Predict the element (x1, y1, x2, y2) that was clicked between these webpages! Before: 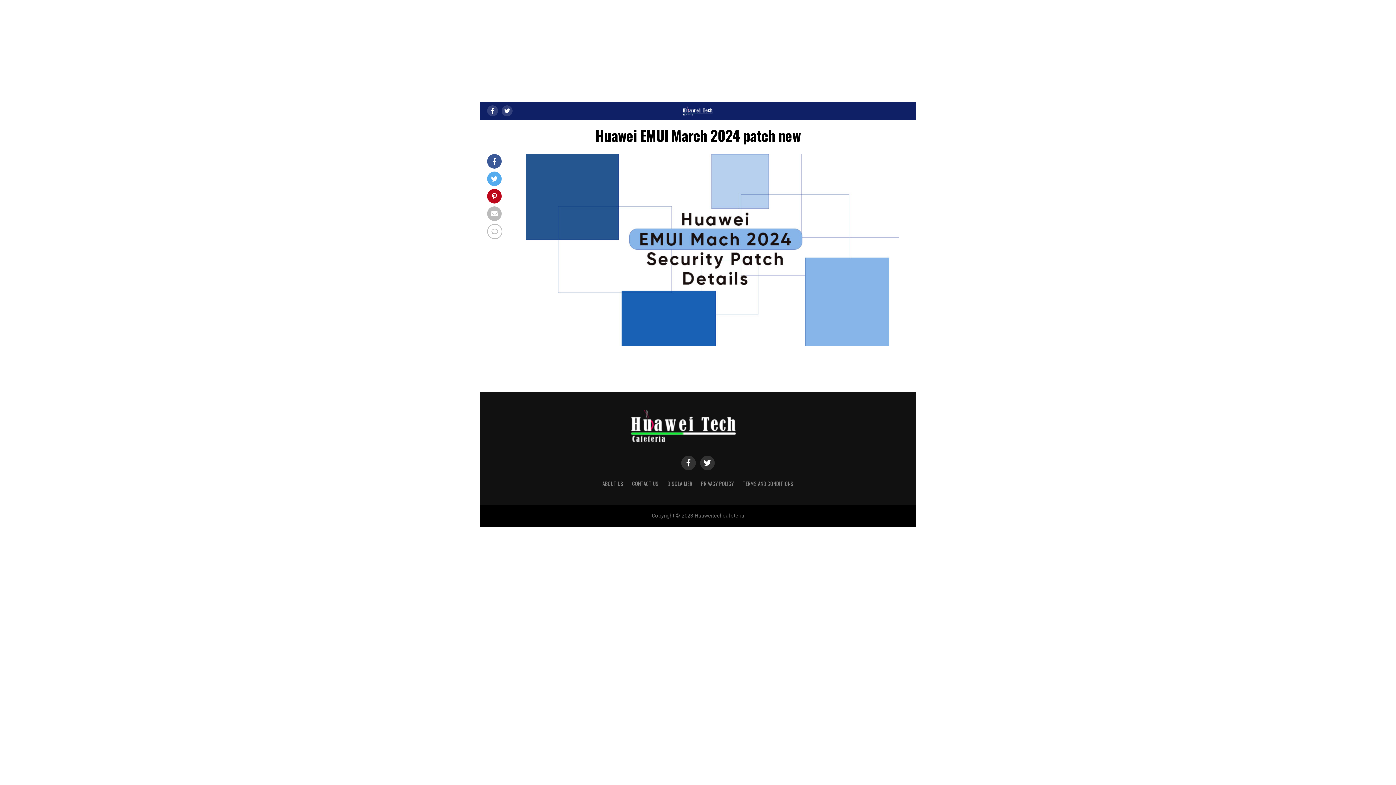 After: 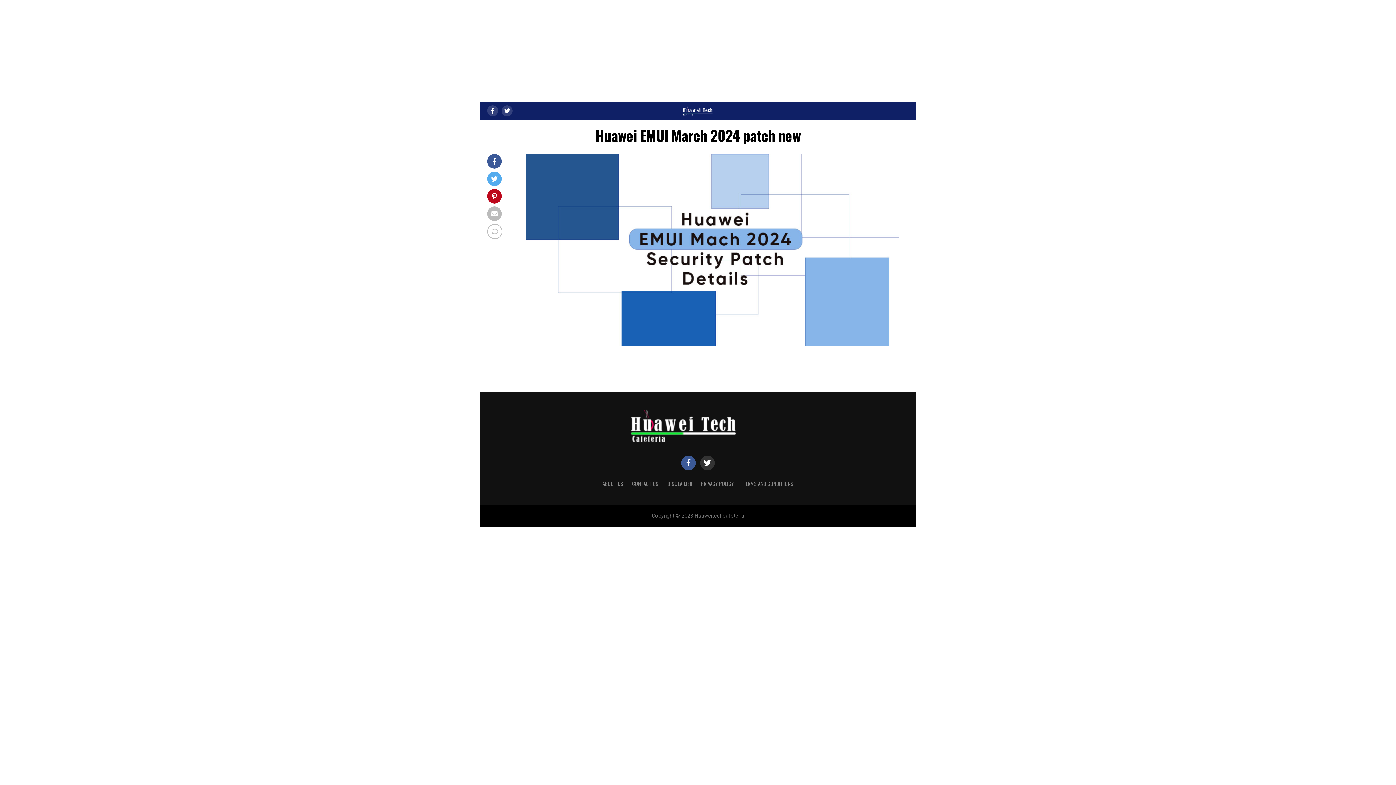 Action: bbox: (681, 456, 696, 470)